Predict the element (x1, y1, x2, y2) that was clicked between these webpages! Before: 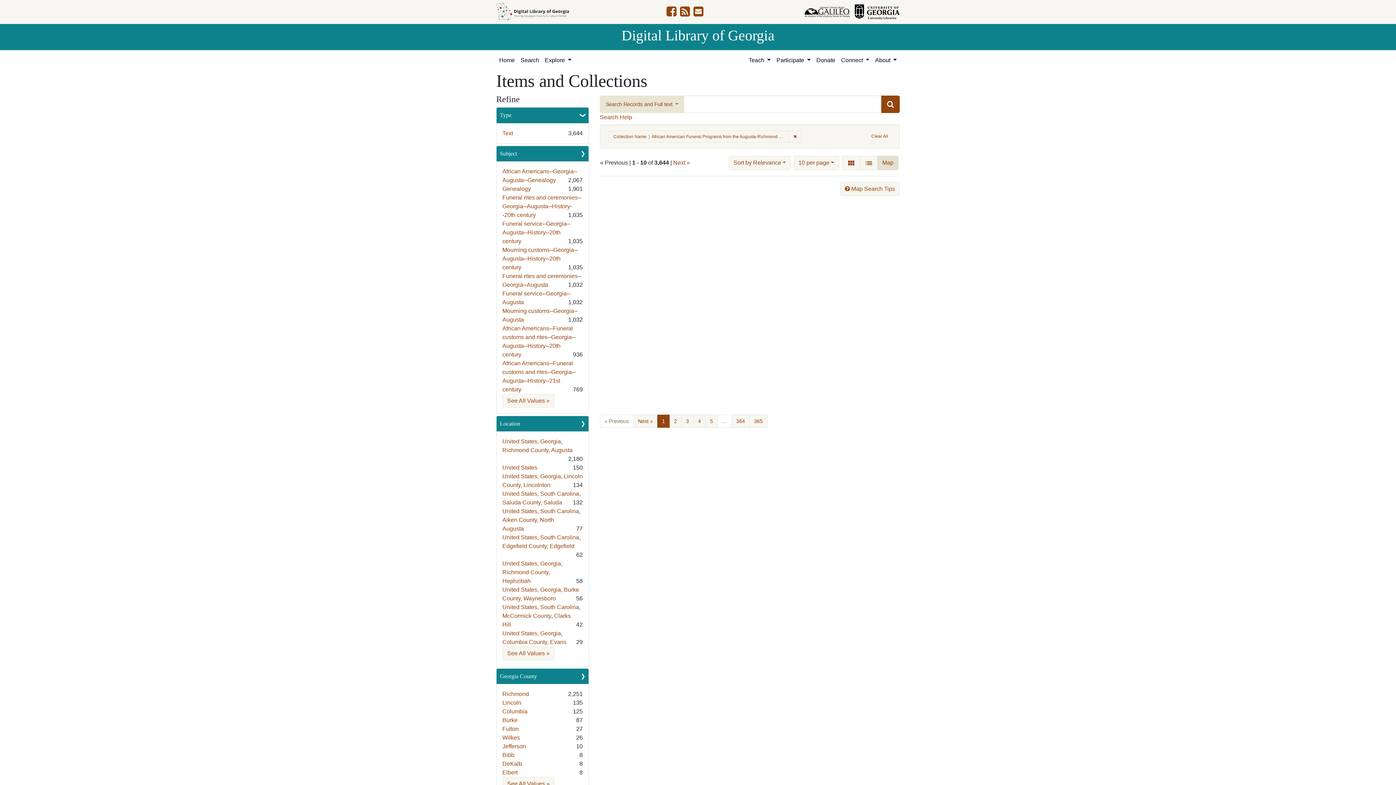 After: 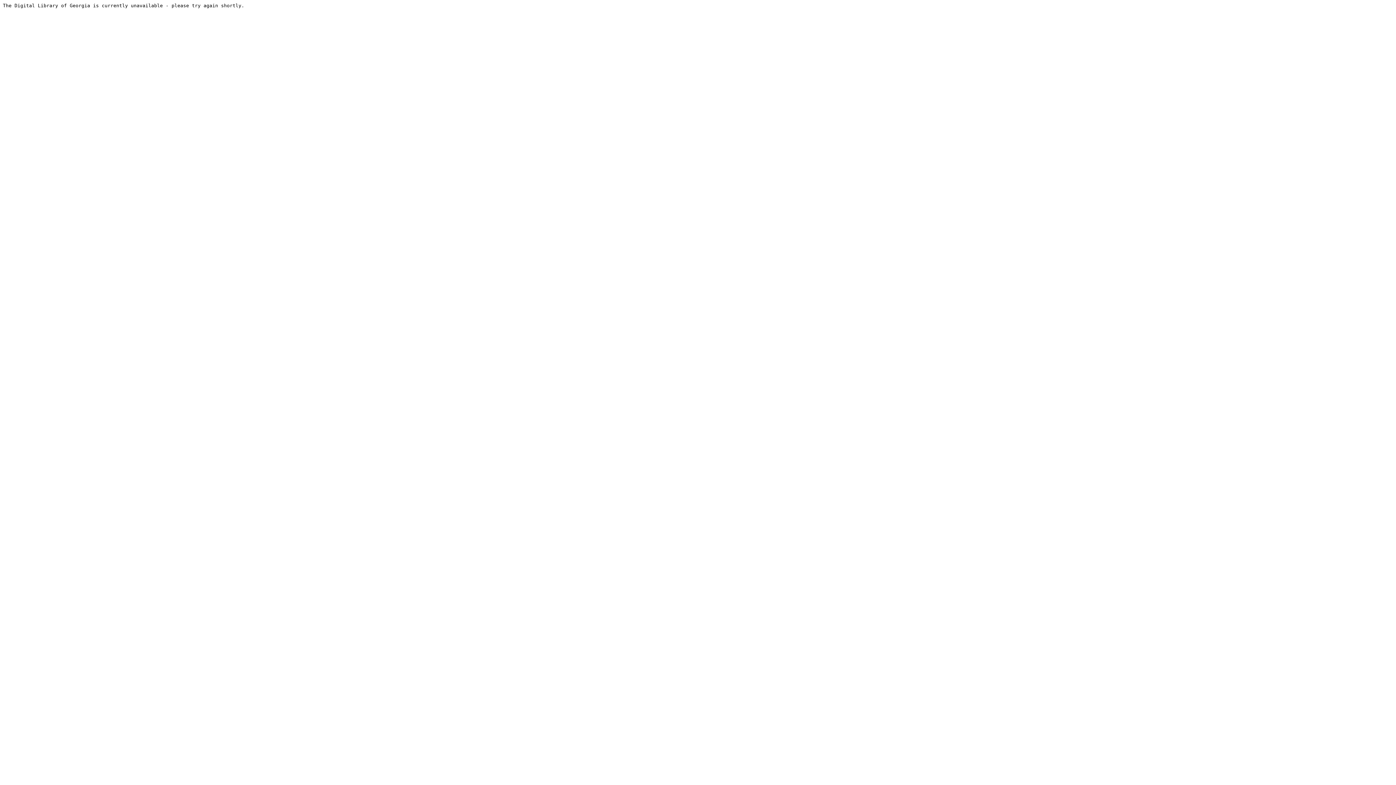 Action: bbox: (502, 743, 526, 751) label: Jefferson